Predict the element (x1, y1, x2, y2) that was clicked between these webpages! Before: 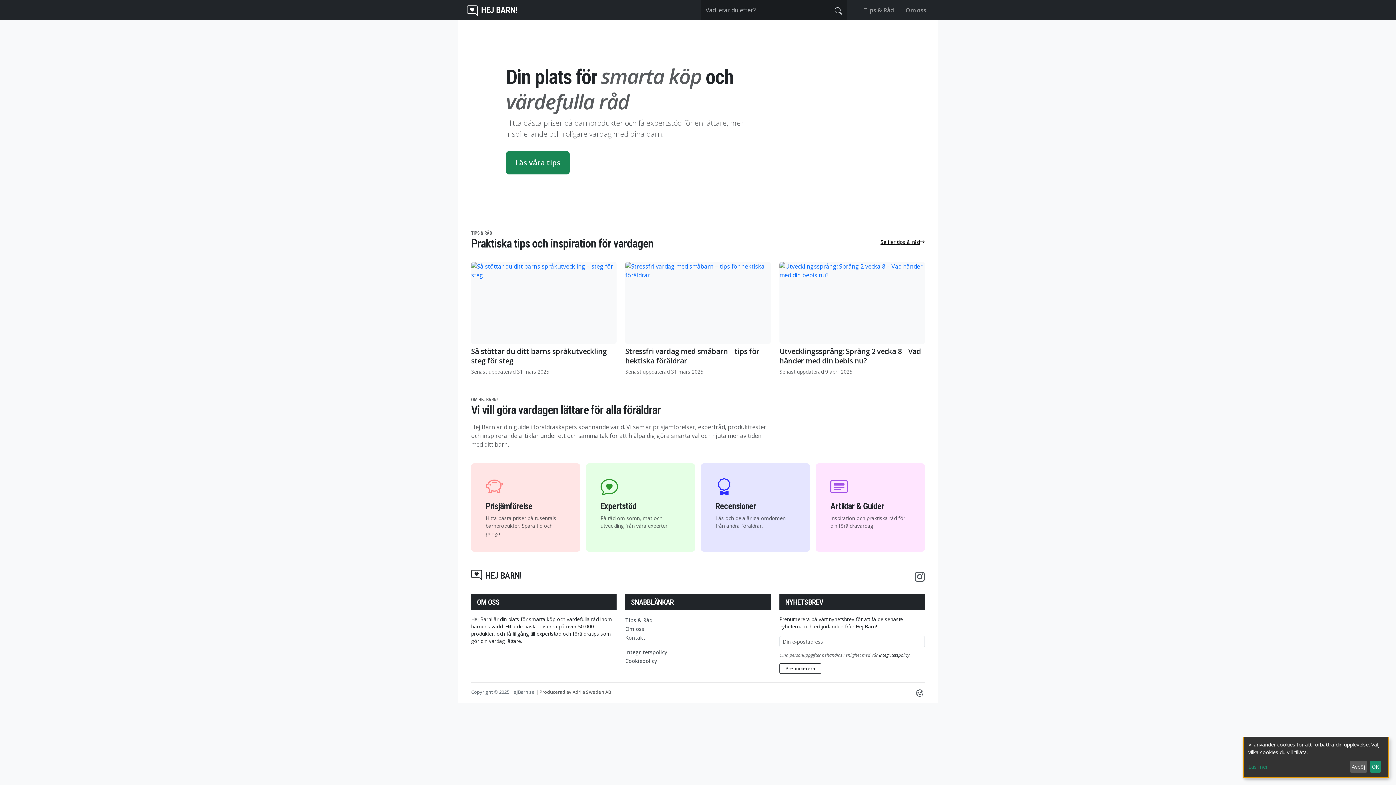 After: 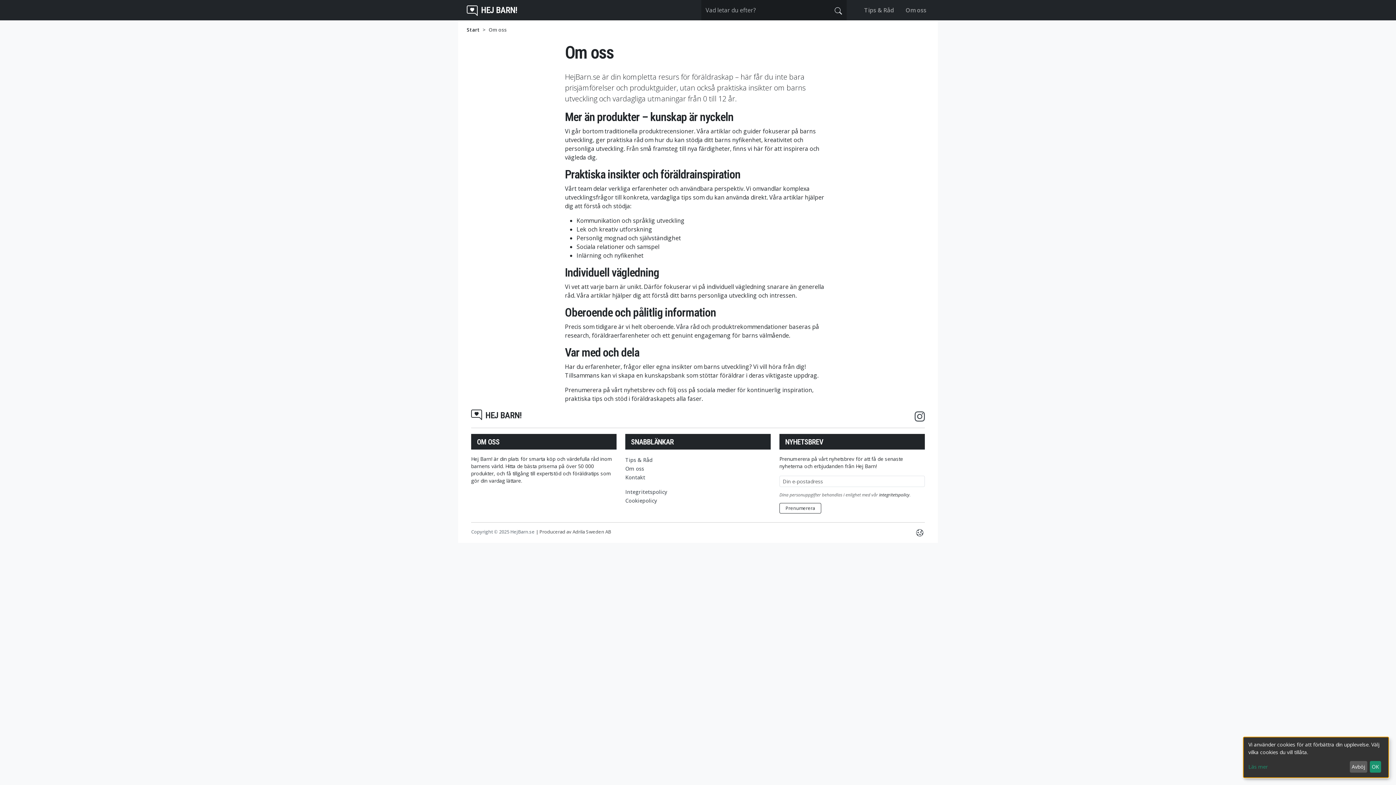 Action: label: Om oss bbox: (625, 625, 644, 632)